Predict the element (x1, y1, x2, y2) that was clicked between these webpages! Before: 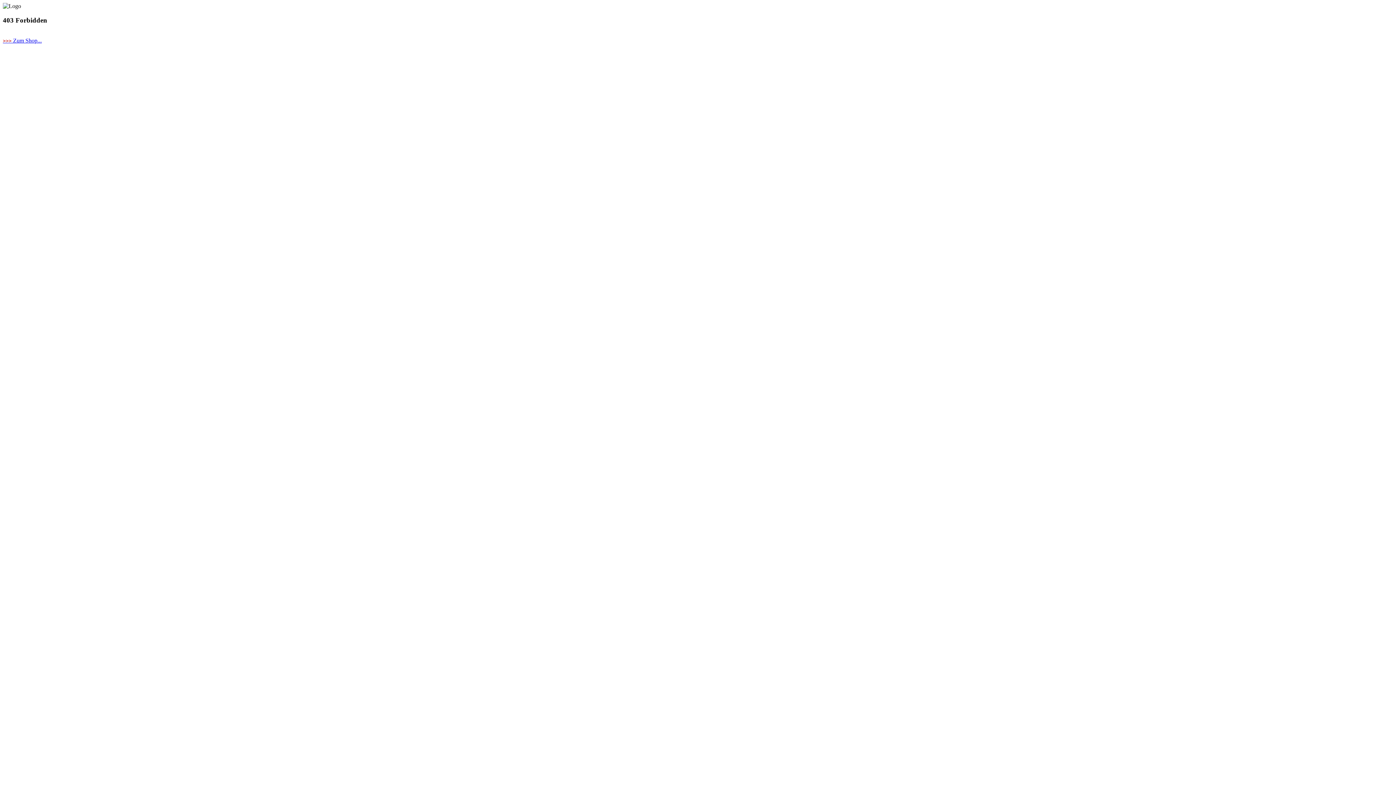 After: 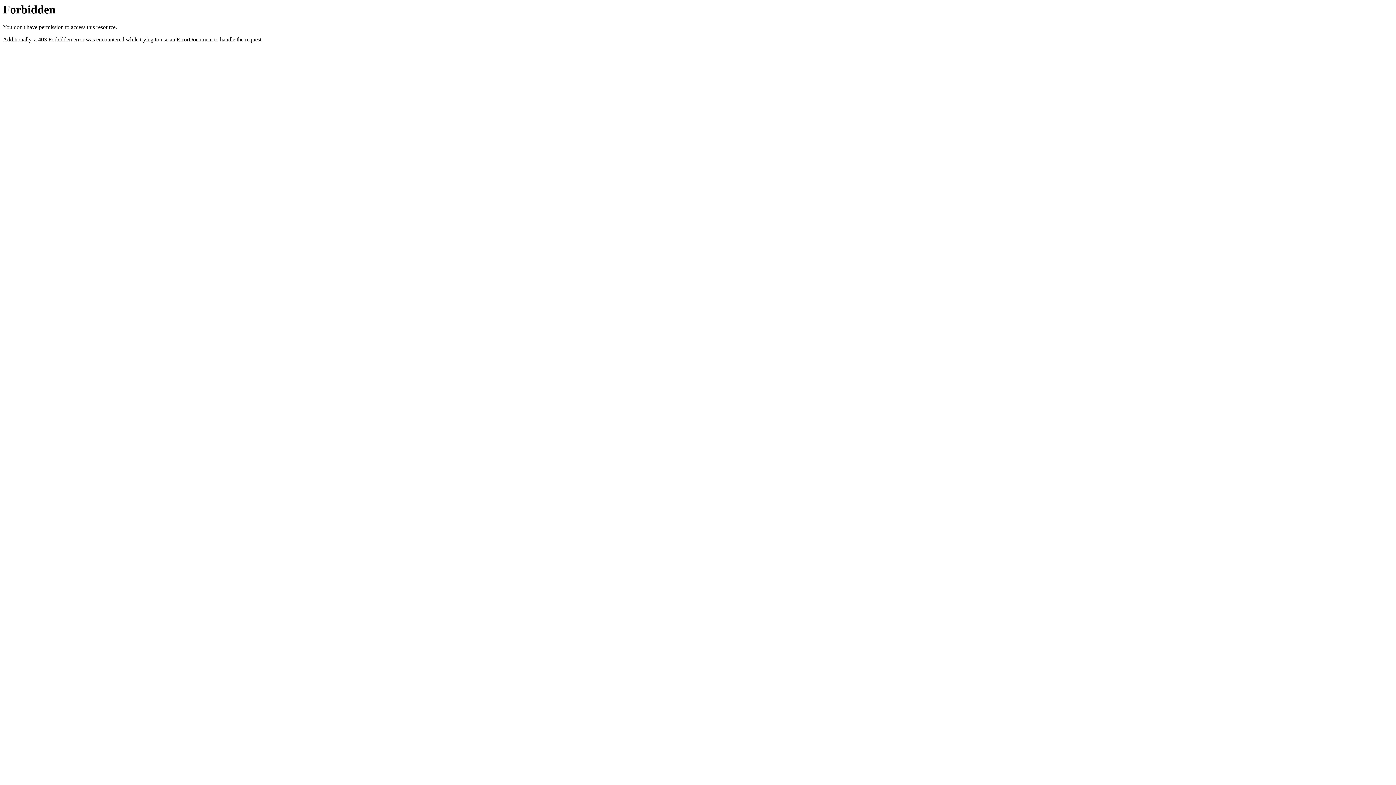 Action: bbox: (2, 37, 41, 43) label: >>> Zum Shop...